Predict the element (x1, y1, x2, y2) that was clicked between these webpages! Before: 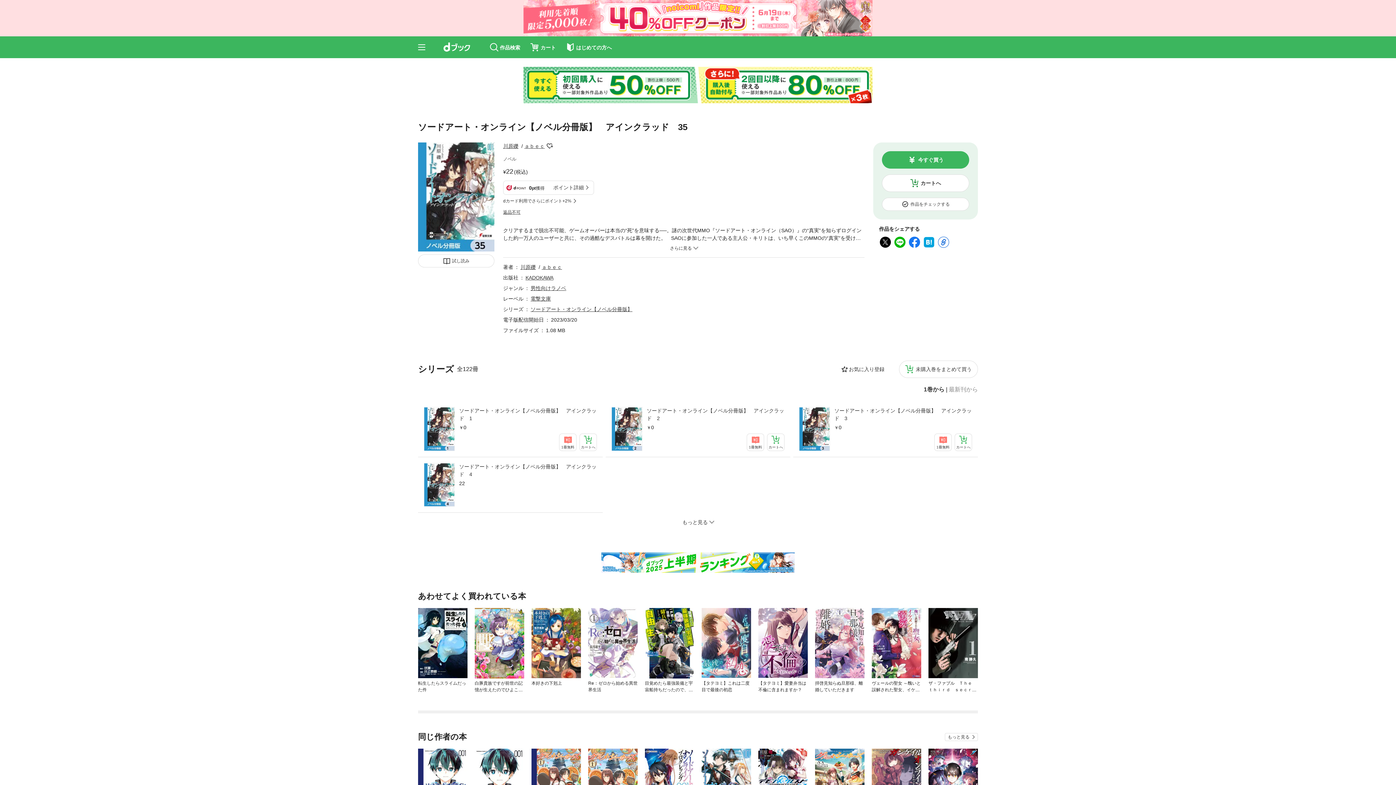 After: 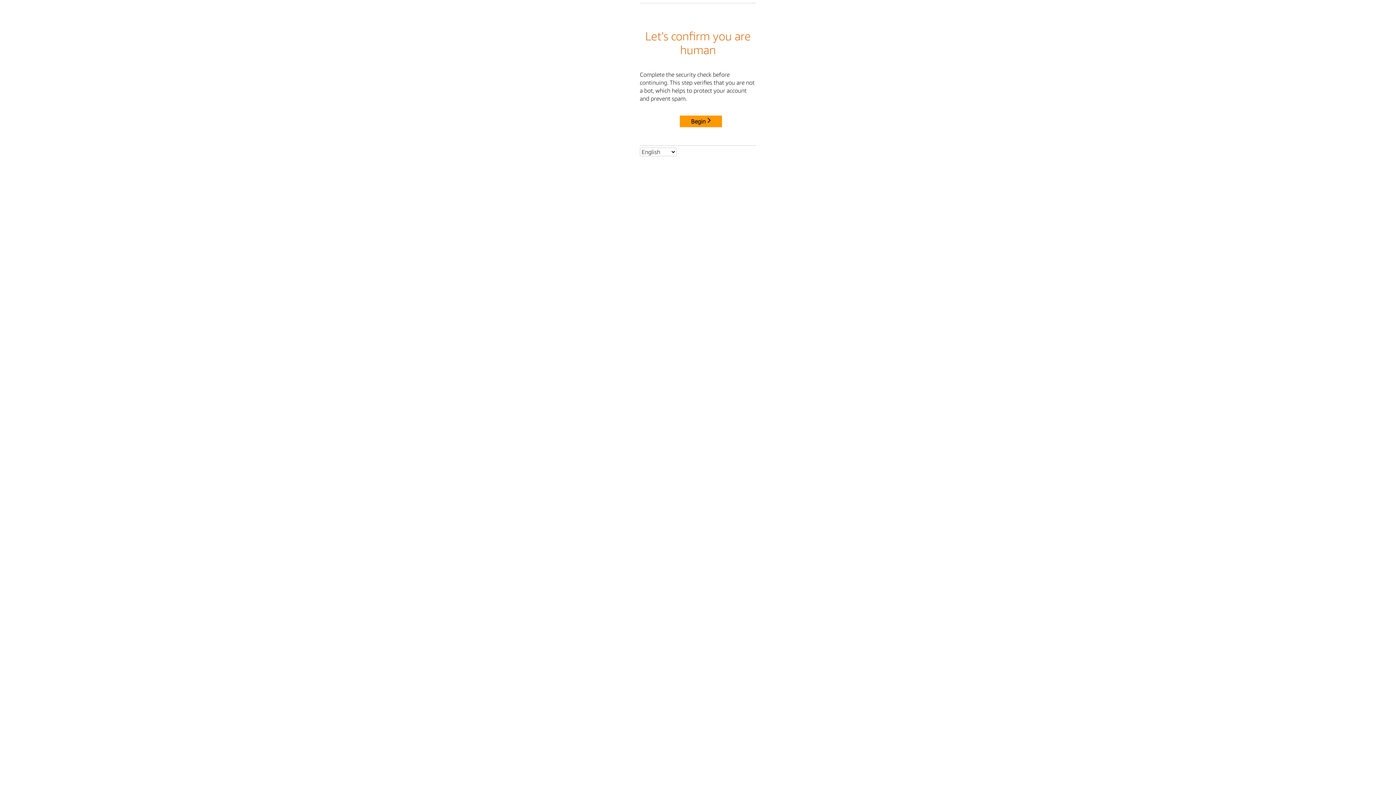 Action: label: 今すぐ買う bbox: (882, 151, 969, 168)